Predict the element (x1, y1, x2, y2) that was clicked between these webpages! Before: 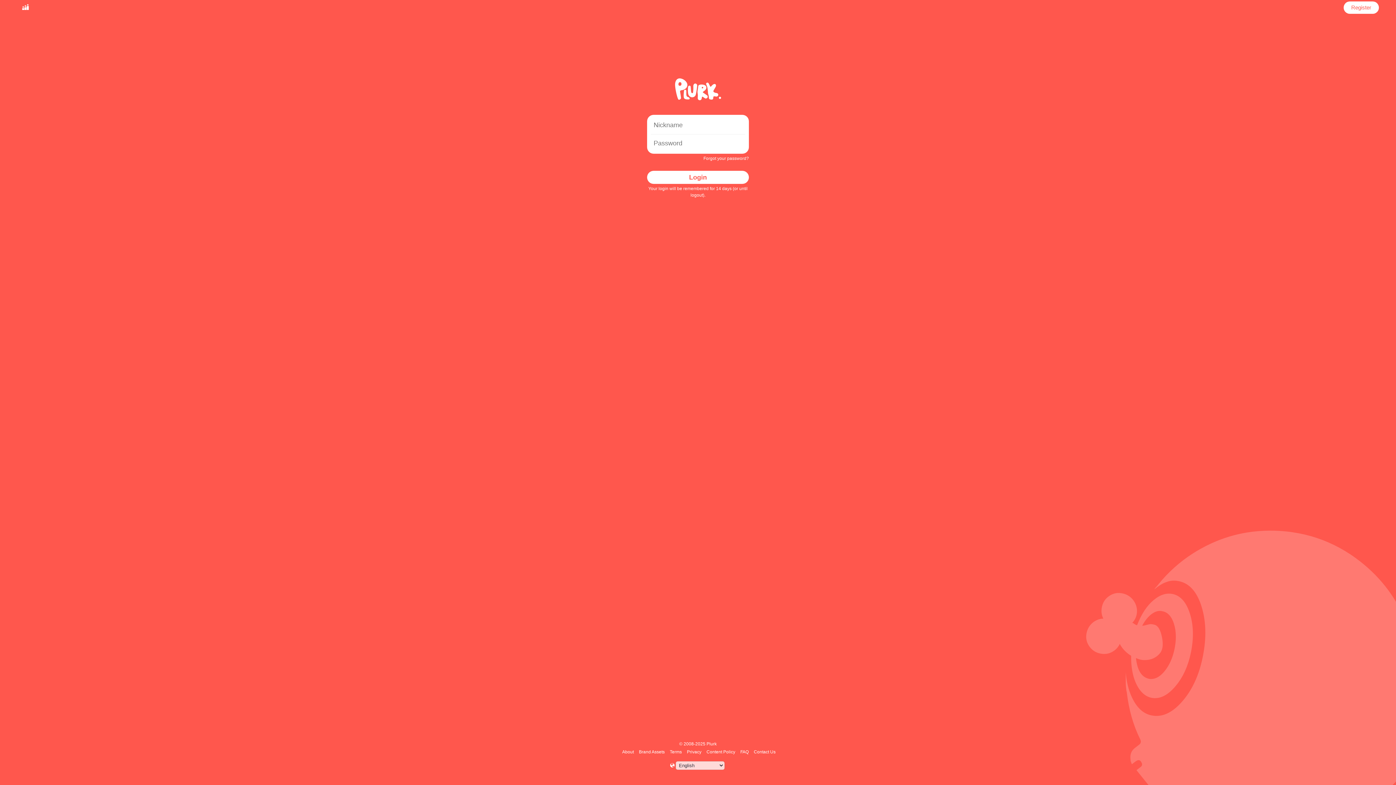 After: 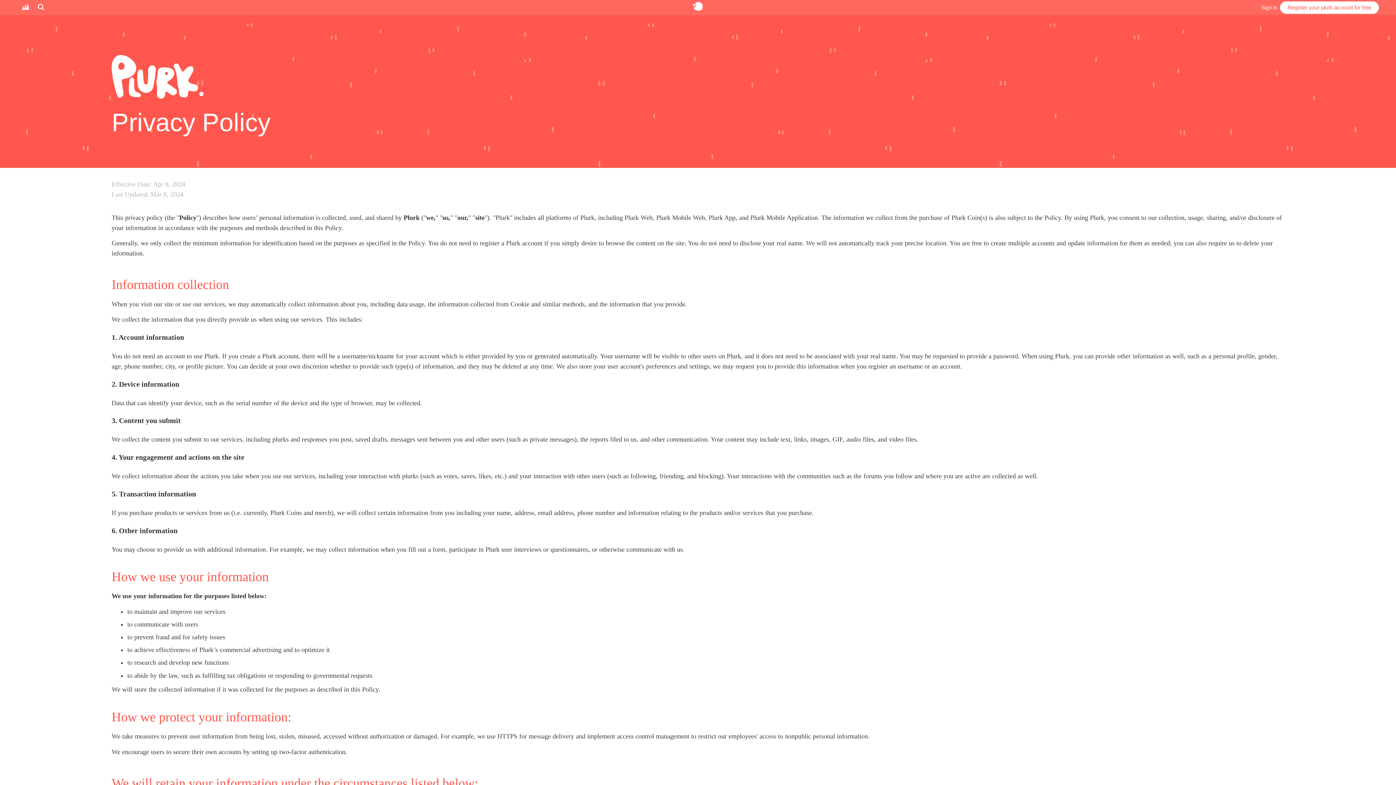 Action: label: Privacy bbox: (686, 749, 702, 754)